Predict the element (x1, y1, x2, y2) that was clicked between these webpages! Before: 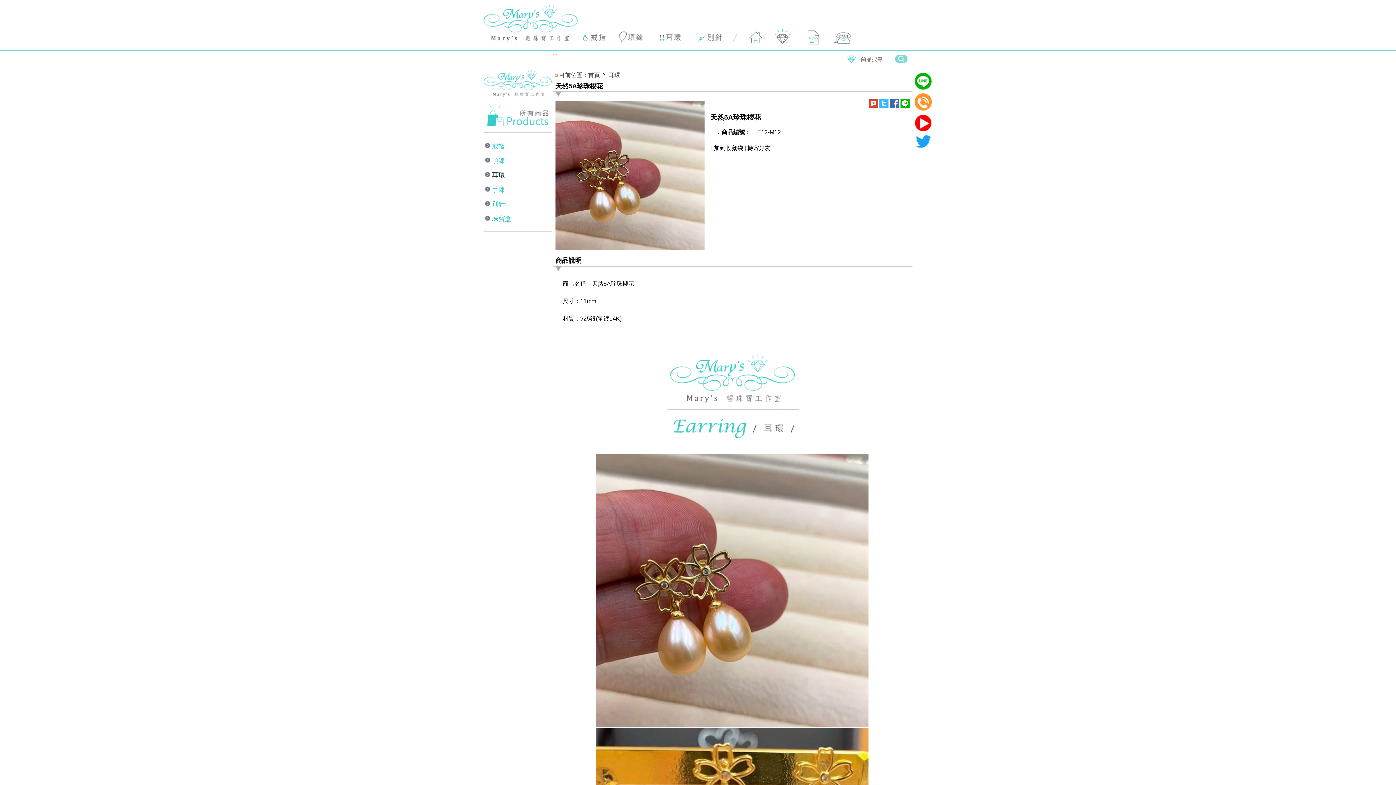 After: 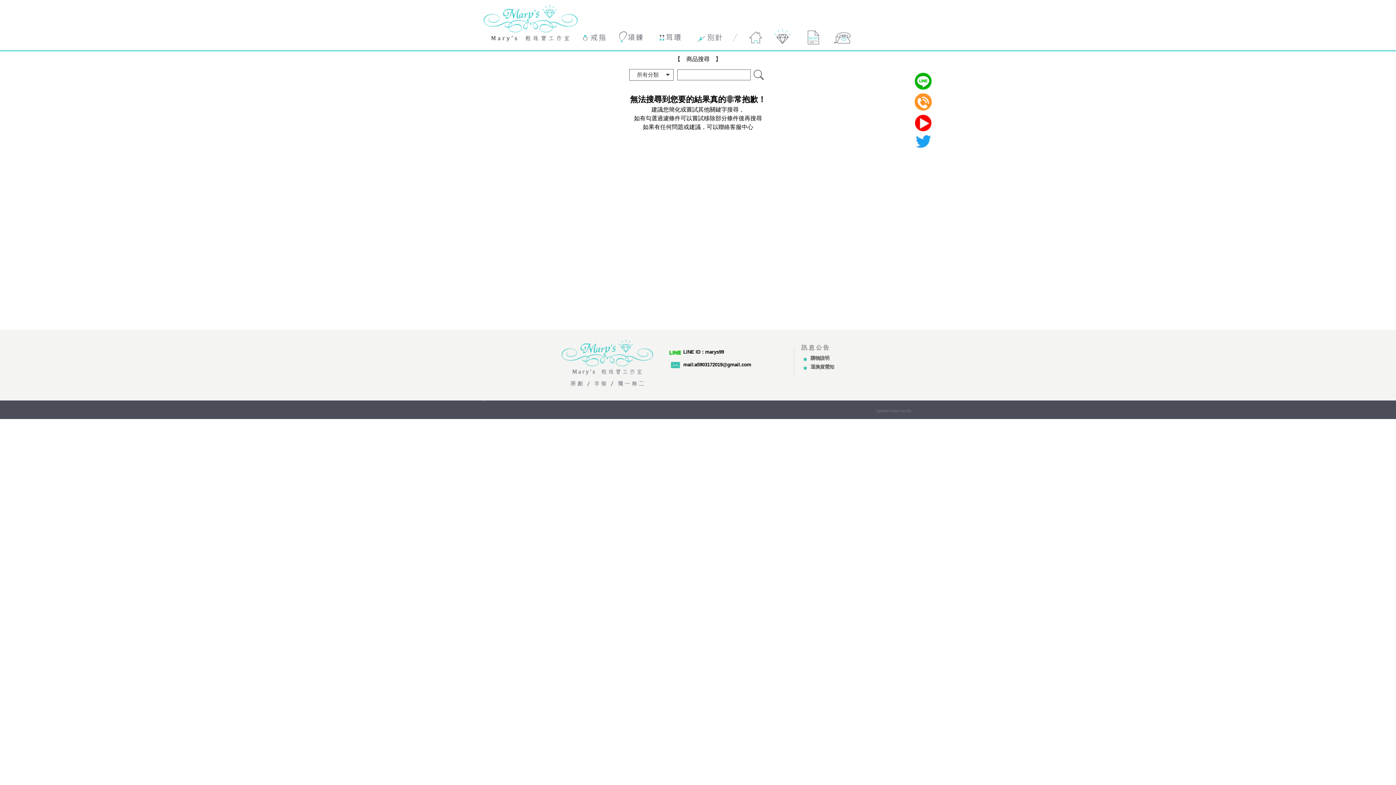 Action: bbox: (892, 58, 910, 64)